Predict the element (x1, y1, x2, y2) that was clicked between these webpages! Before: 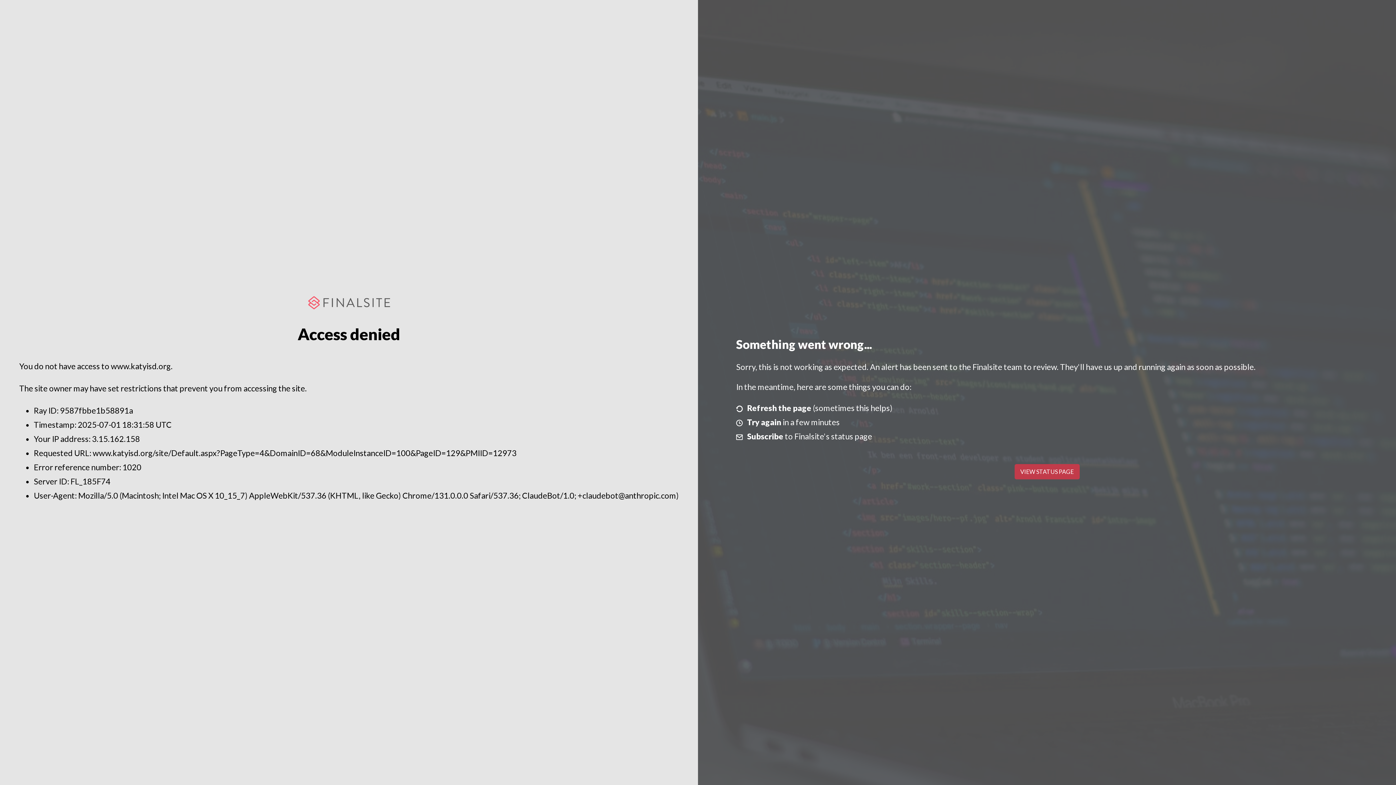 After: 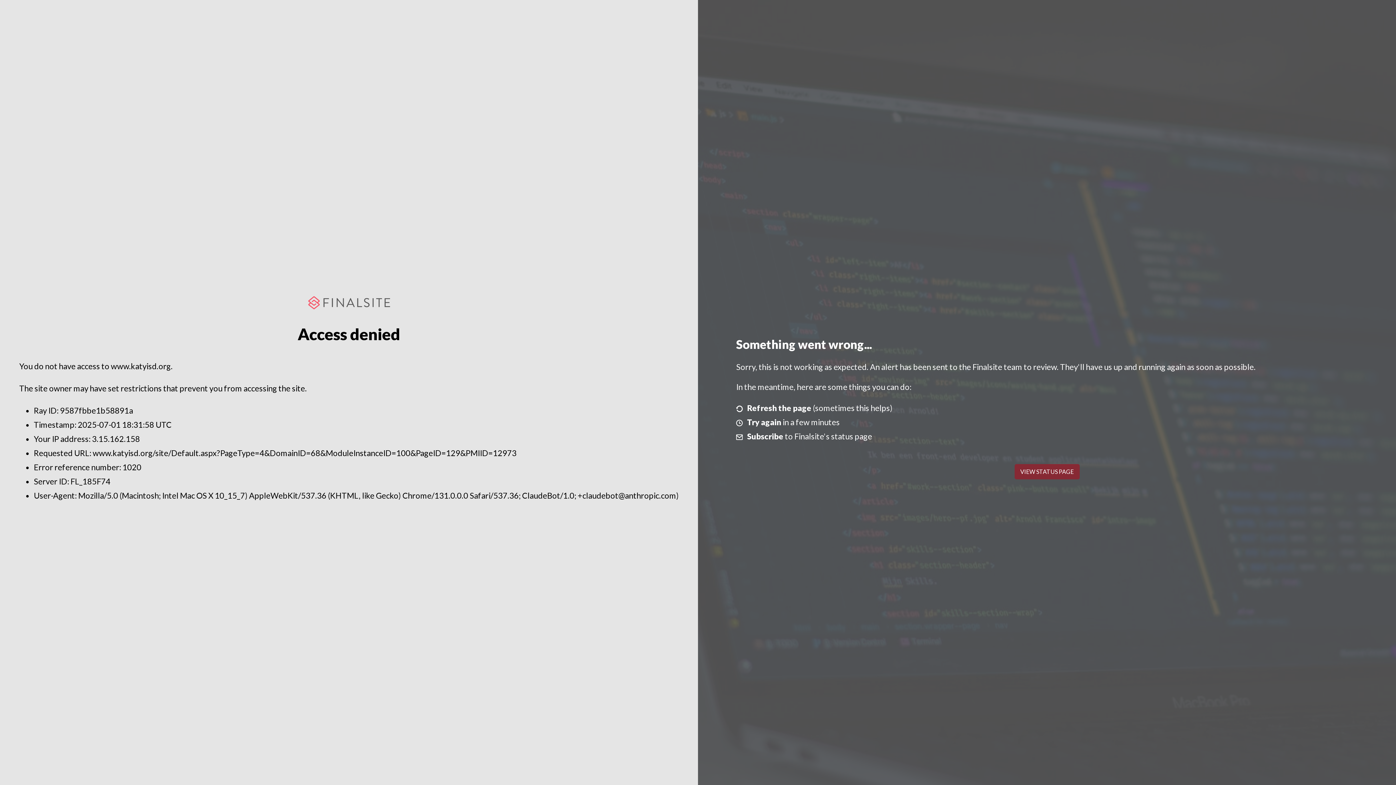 Action: label: VIEW STATUS PAGE bbox: (1014, 464, 1079, 479)